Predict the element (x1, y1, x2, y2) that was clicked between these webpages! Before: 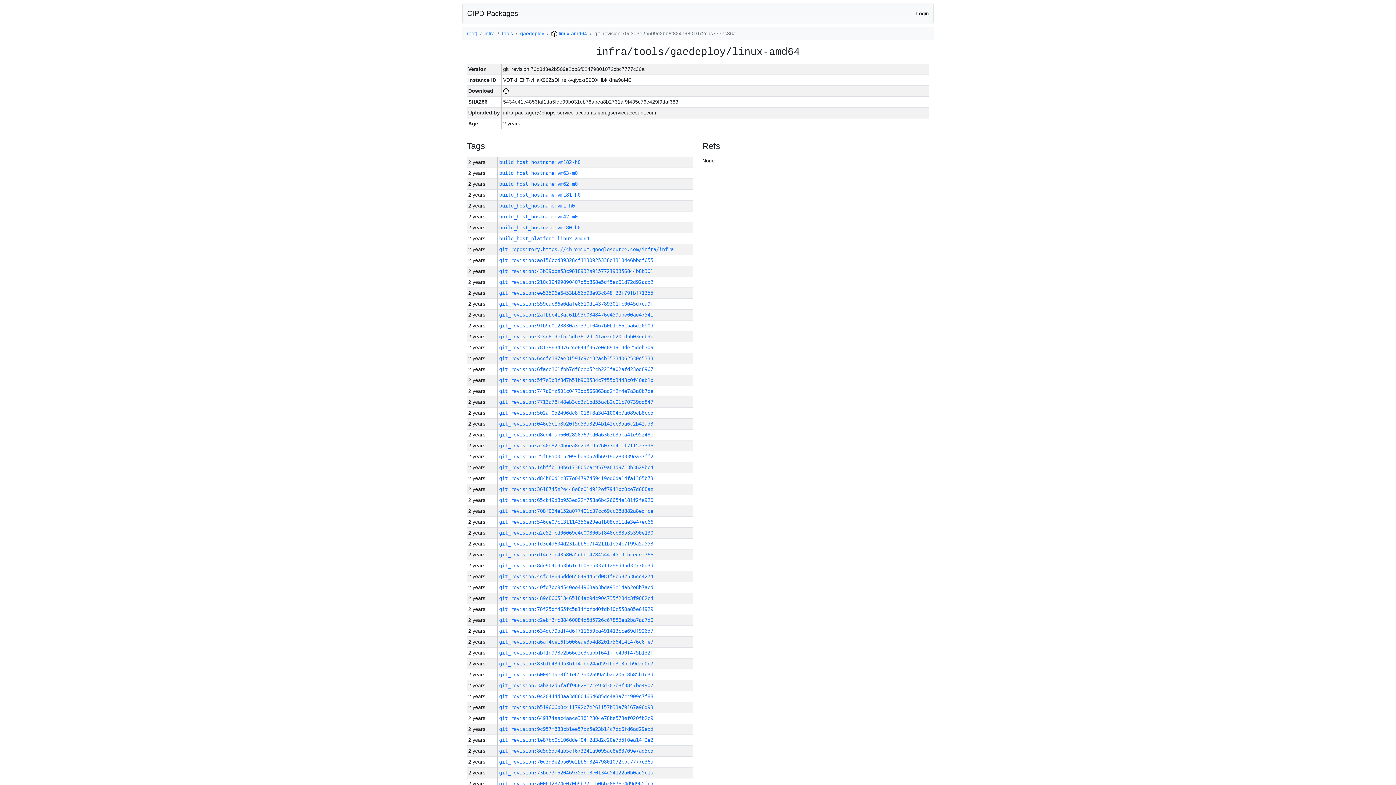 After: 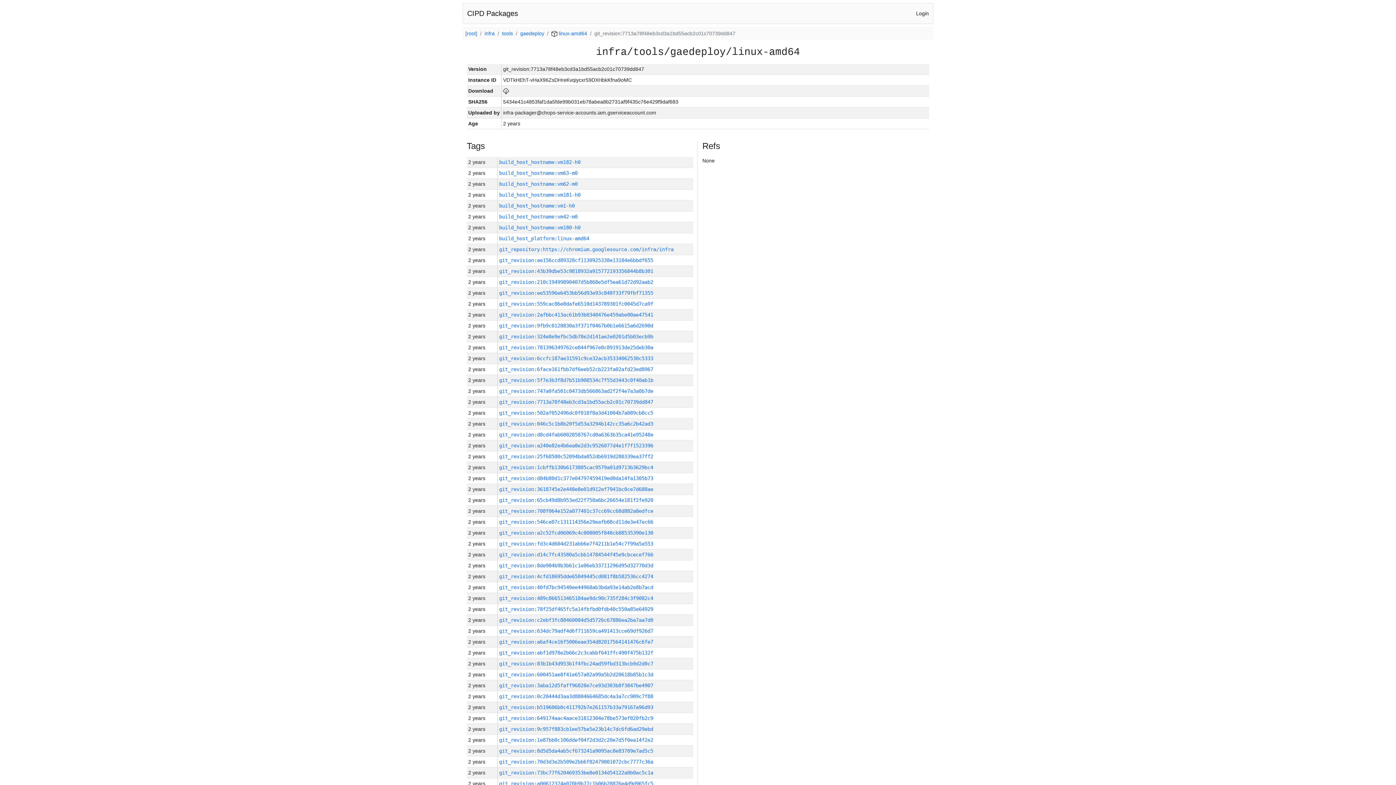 Action: label: git_revision:7713a78f48eb3cd3a1bd55acb2c01c70739dd847 bbox: (499, 399, 653, 405)